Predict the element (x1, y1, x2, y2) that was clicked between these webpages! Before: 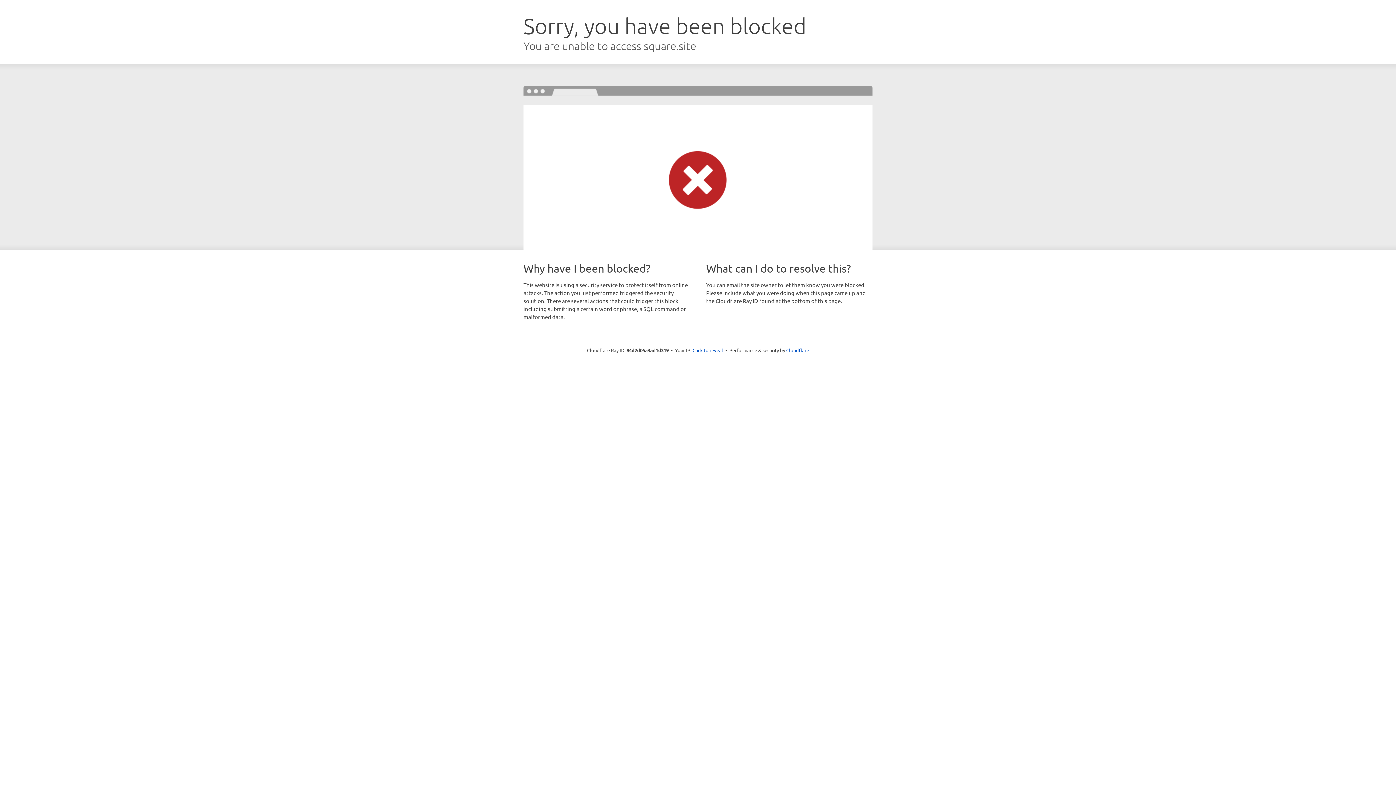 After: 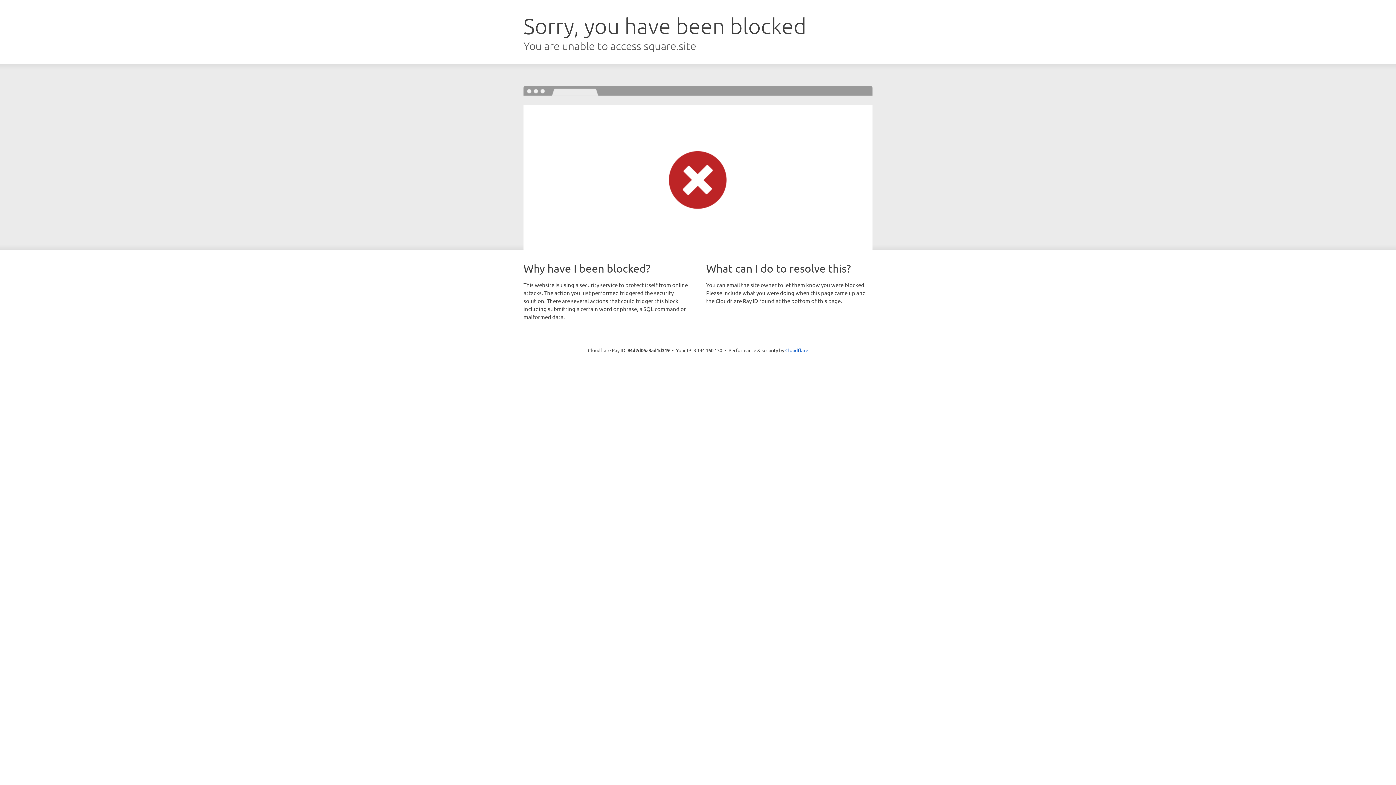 Action: label: Click to reveal bbox: (692, 346, 723, 353)